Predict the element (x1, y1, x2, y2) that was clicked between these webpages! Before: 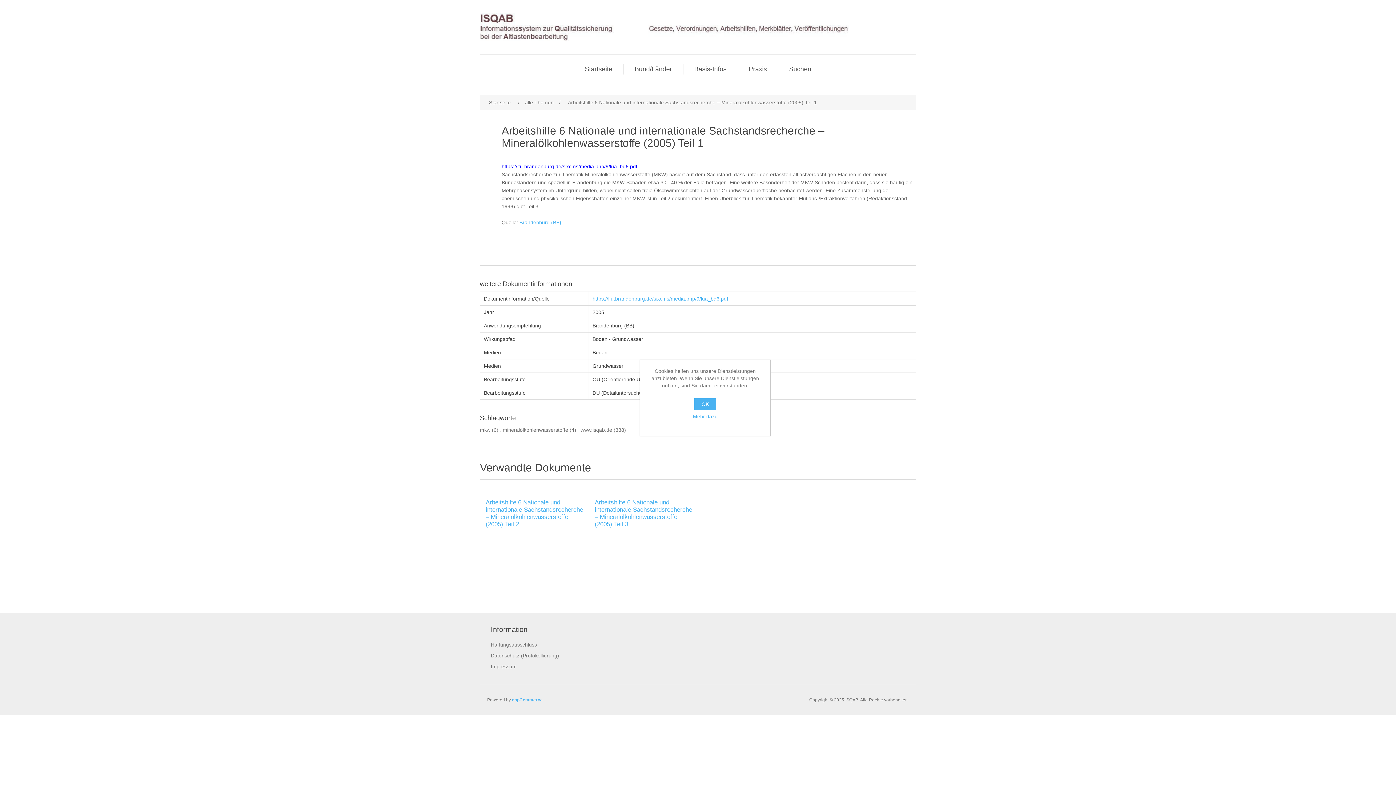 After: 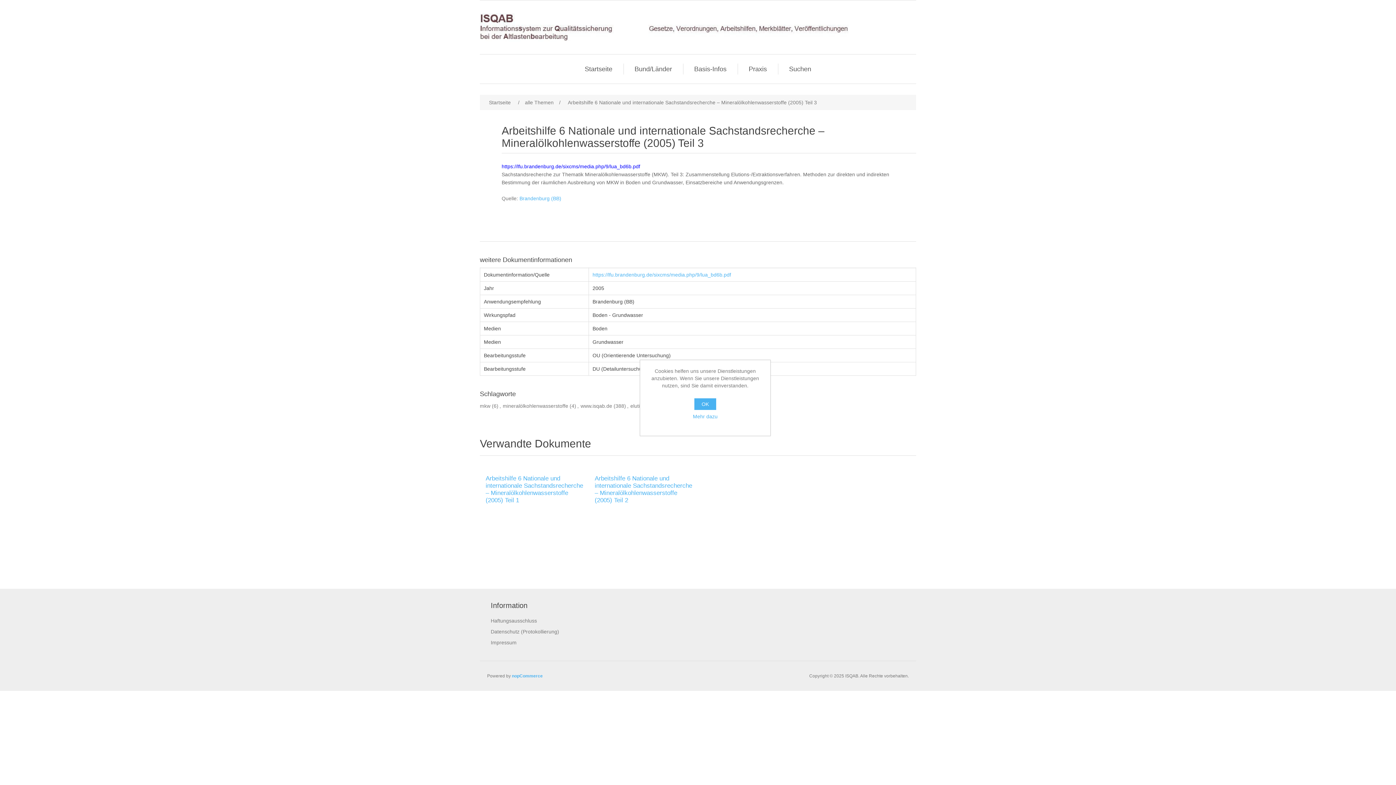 Action: bbox: (591, 490, 696, 491)